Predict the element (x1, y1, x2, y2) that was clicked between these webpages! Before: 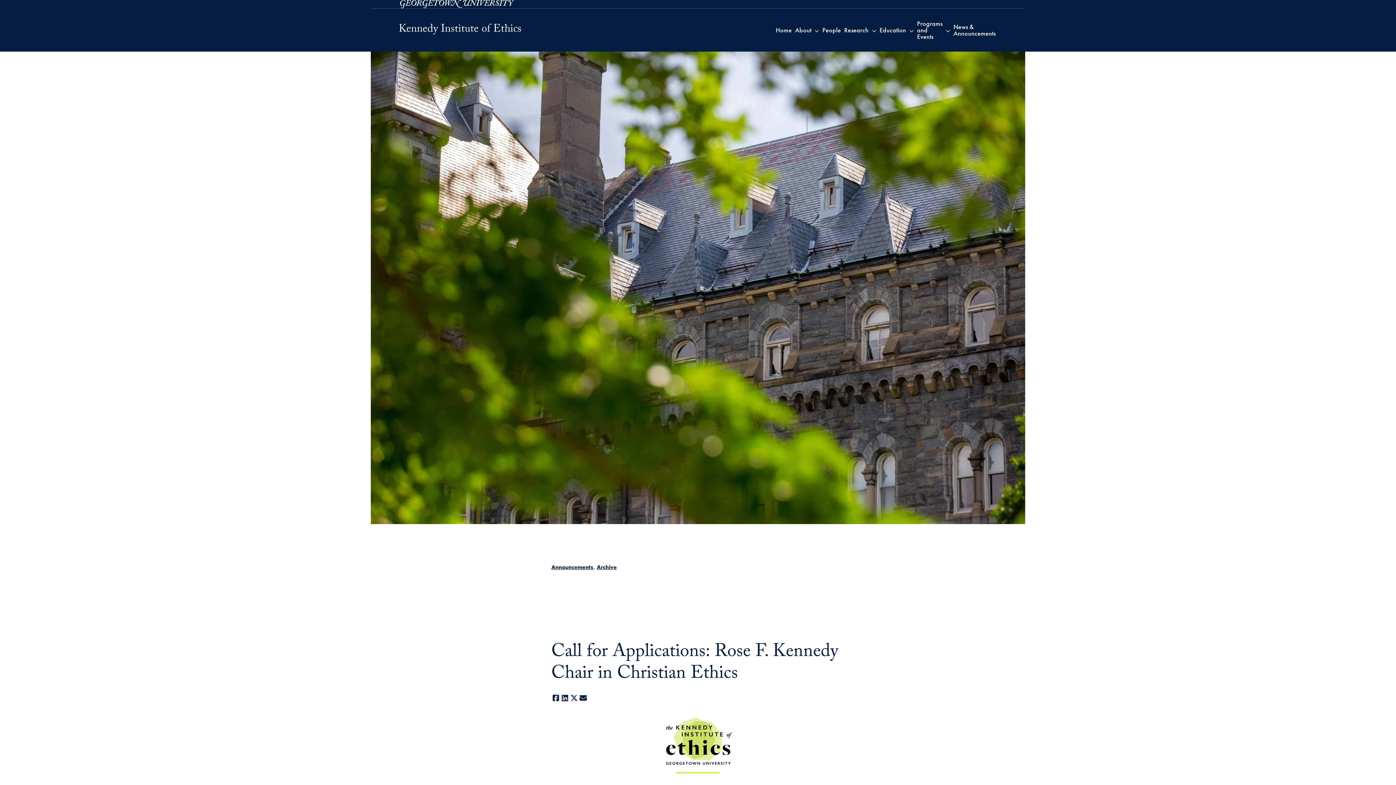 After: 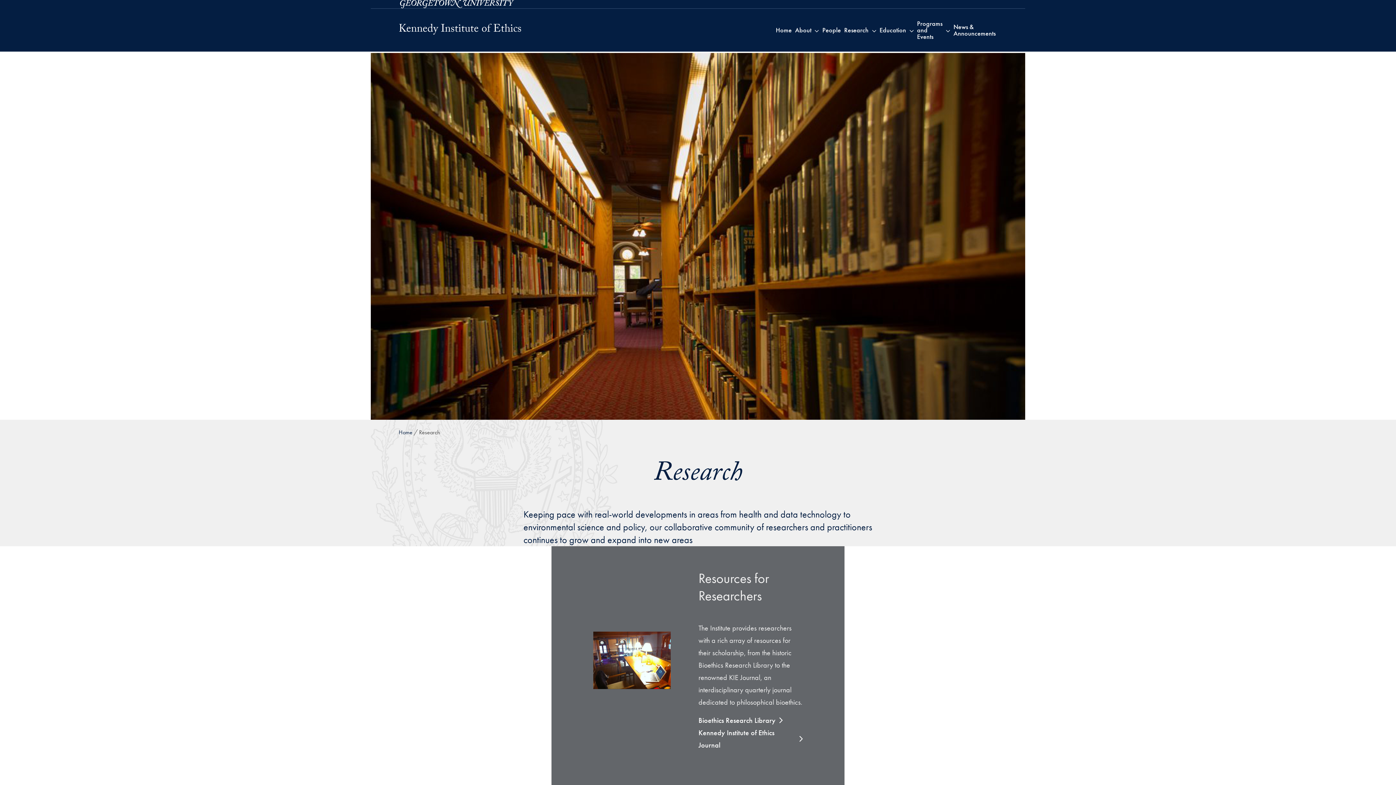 Action: label: Research bbox: (842, 8, 870, 51)